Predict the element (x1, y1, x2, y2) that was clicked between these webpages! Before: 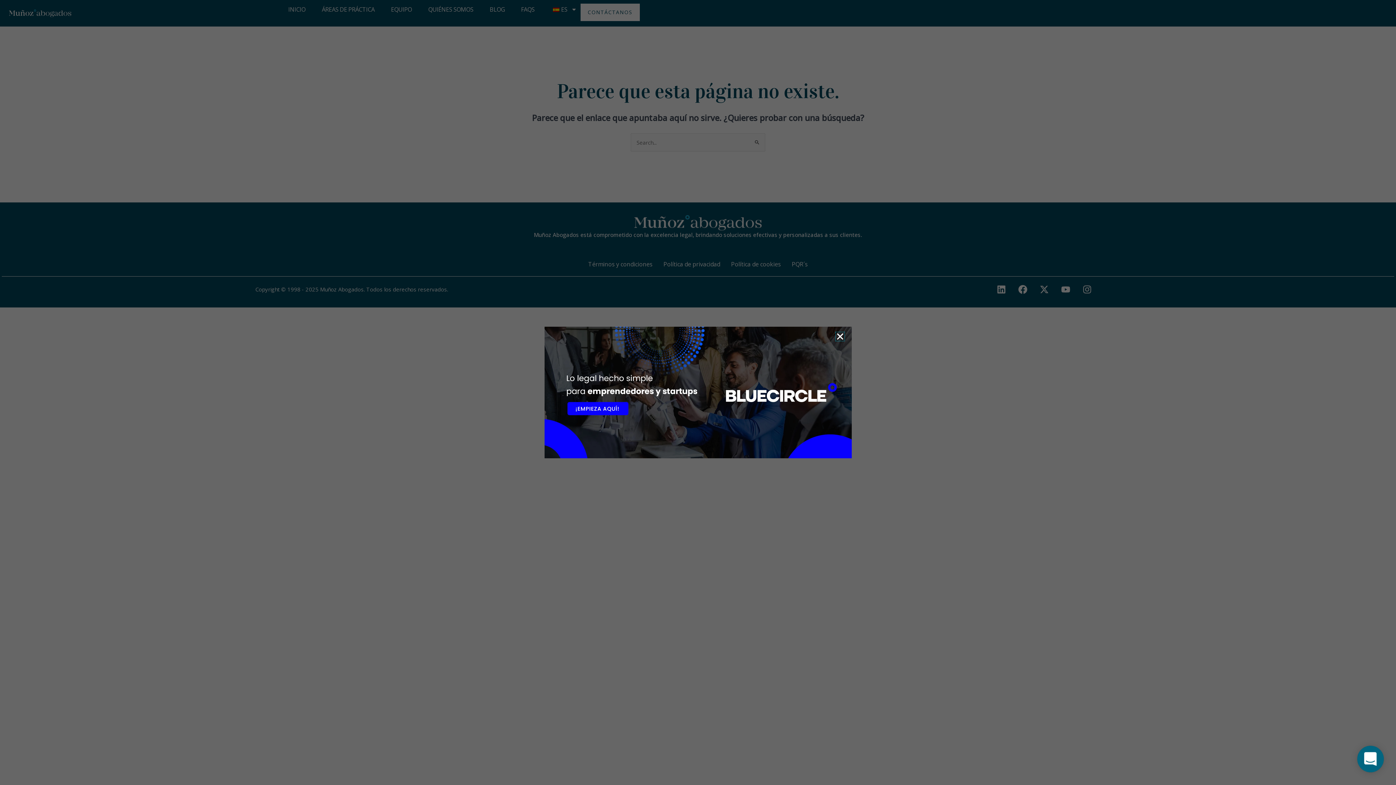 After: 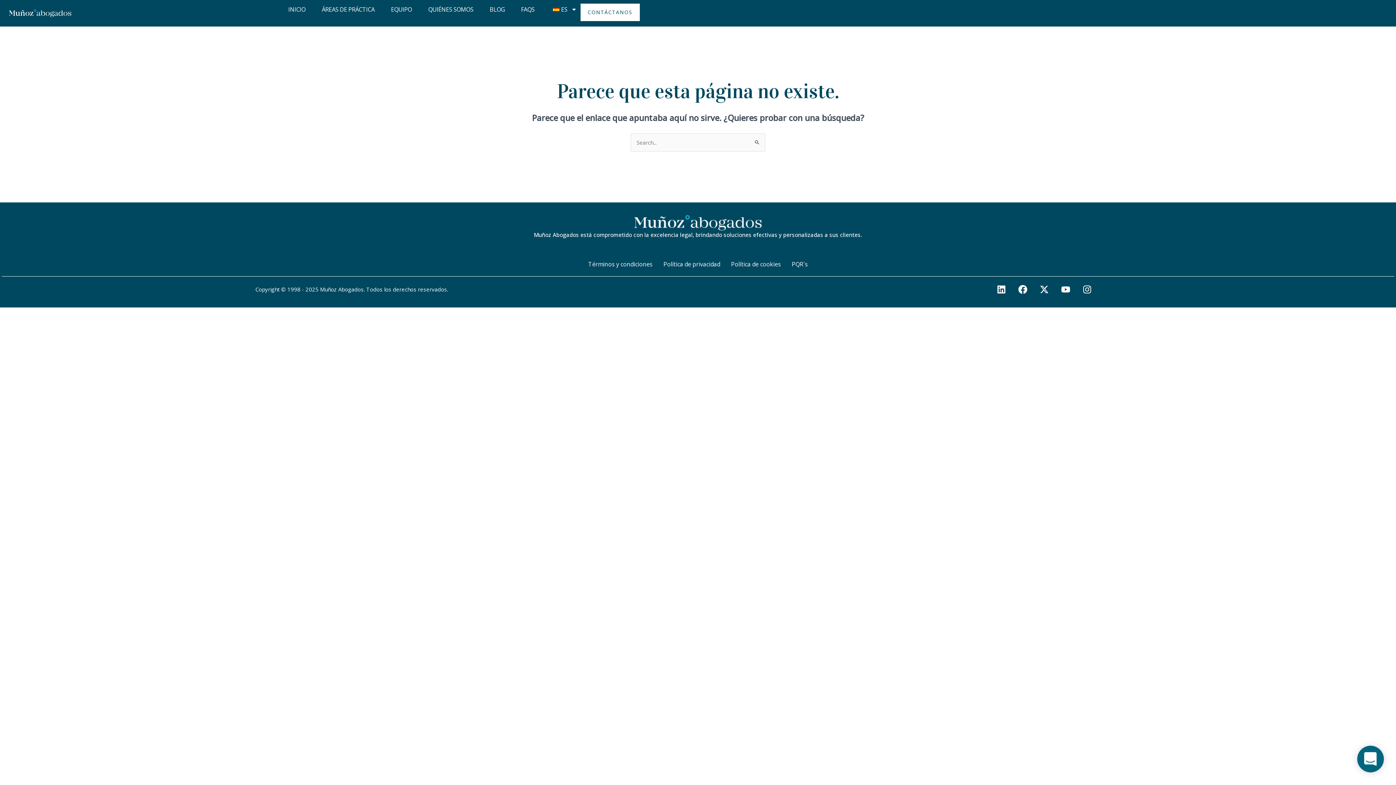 Action: bbox: (544, 307, 851, 316) label: Close